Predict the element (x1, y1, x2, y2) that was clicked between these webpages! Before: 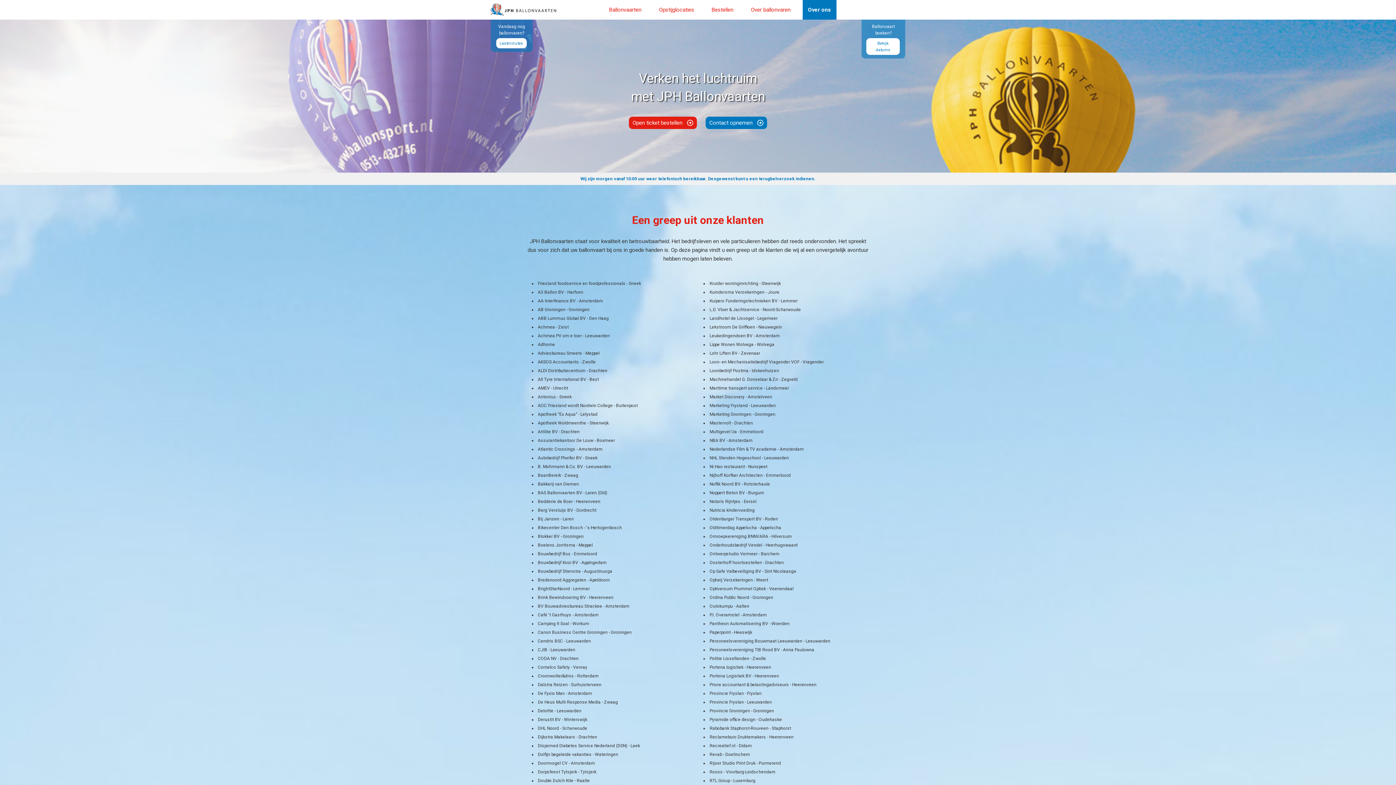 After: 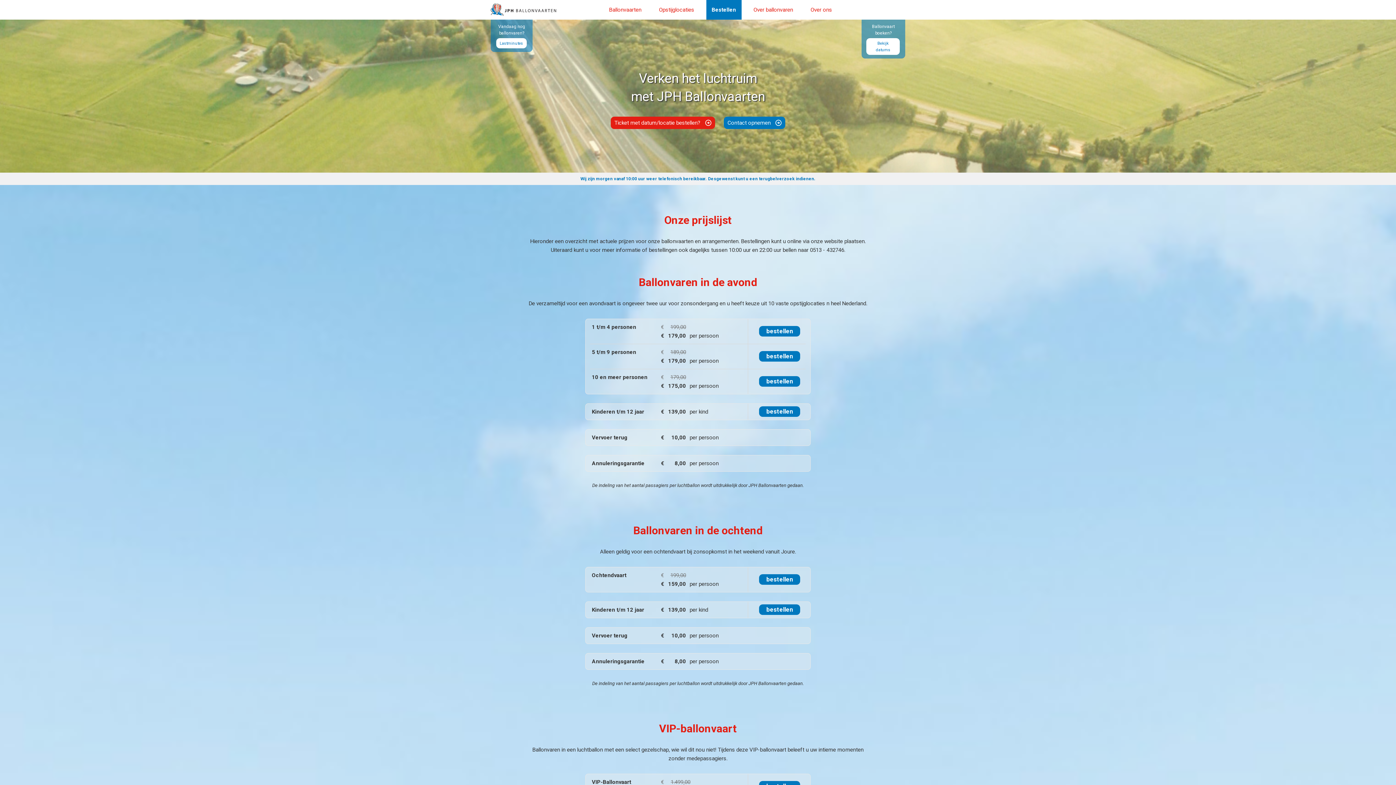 Action: label: Open ticket bestellen bbox: (629, 116, 697, 129)